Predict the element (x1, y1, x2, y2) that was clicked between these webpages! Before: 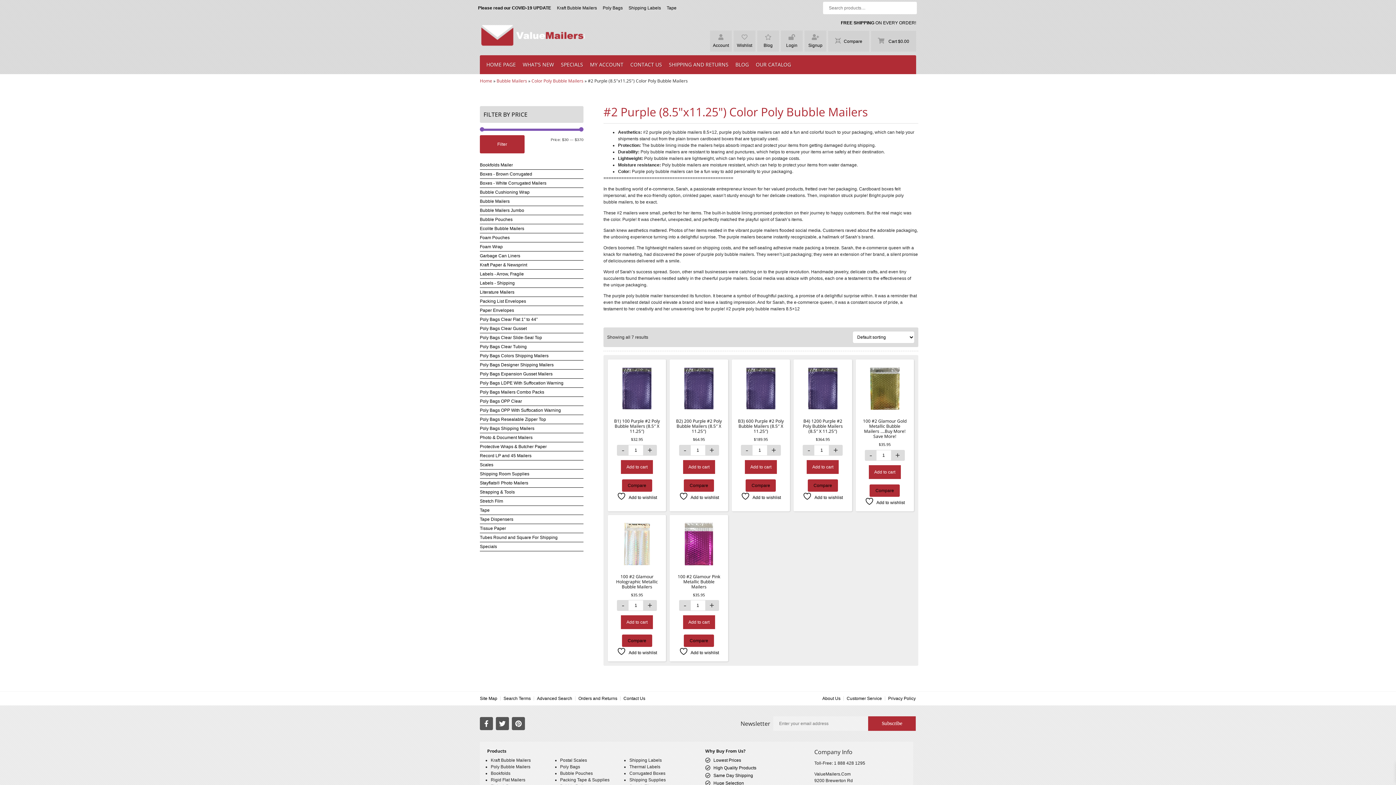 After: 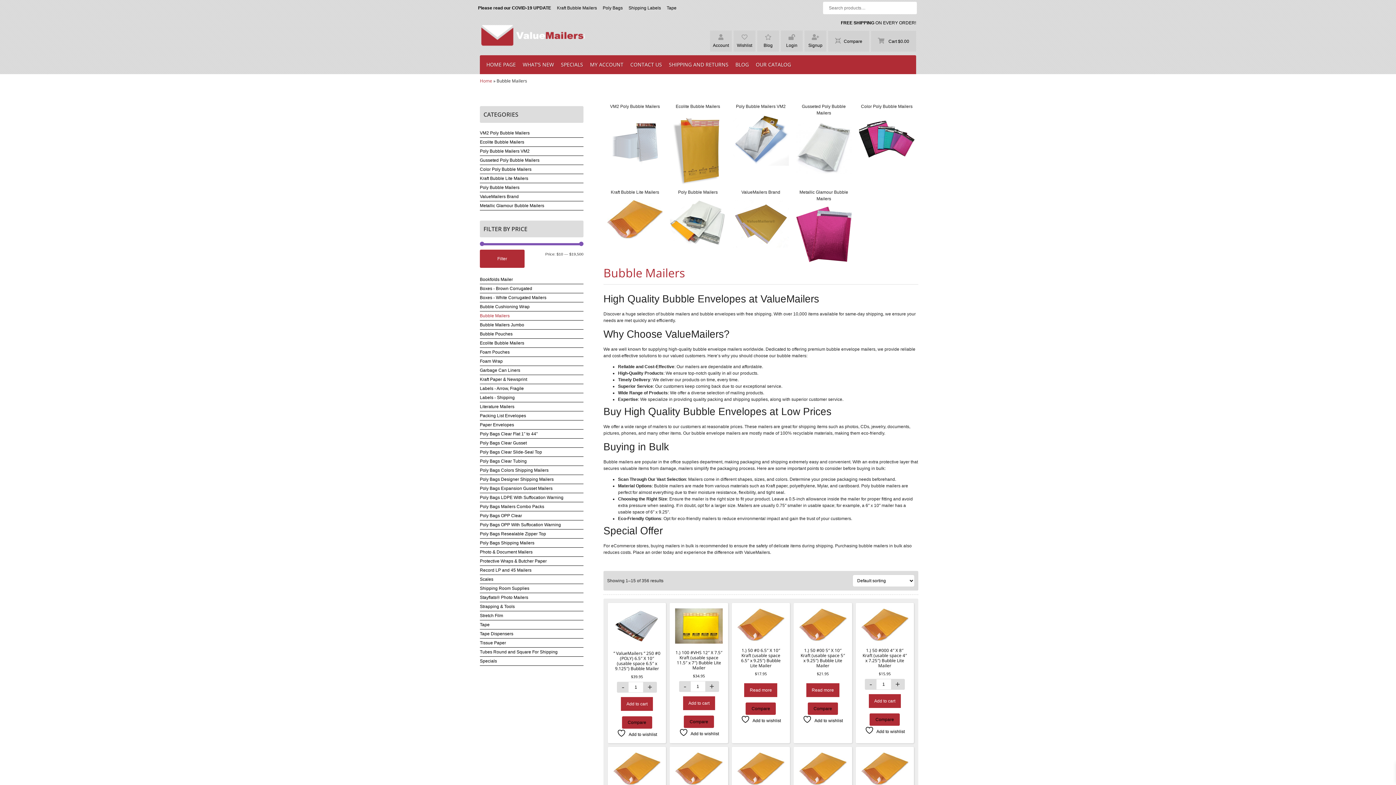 Action: bbox: (557, 4, 597, 11) label: Kraft Bubble Mailers